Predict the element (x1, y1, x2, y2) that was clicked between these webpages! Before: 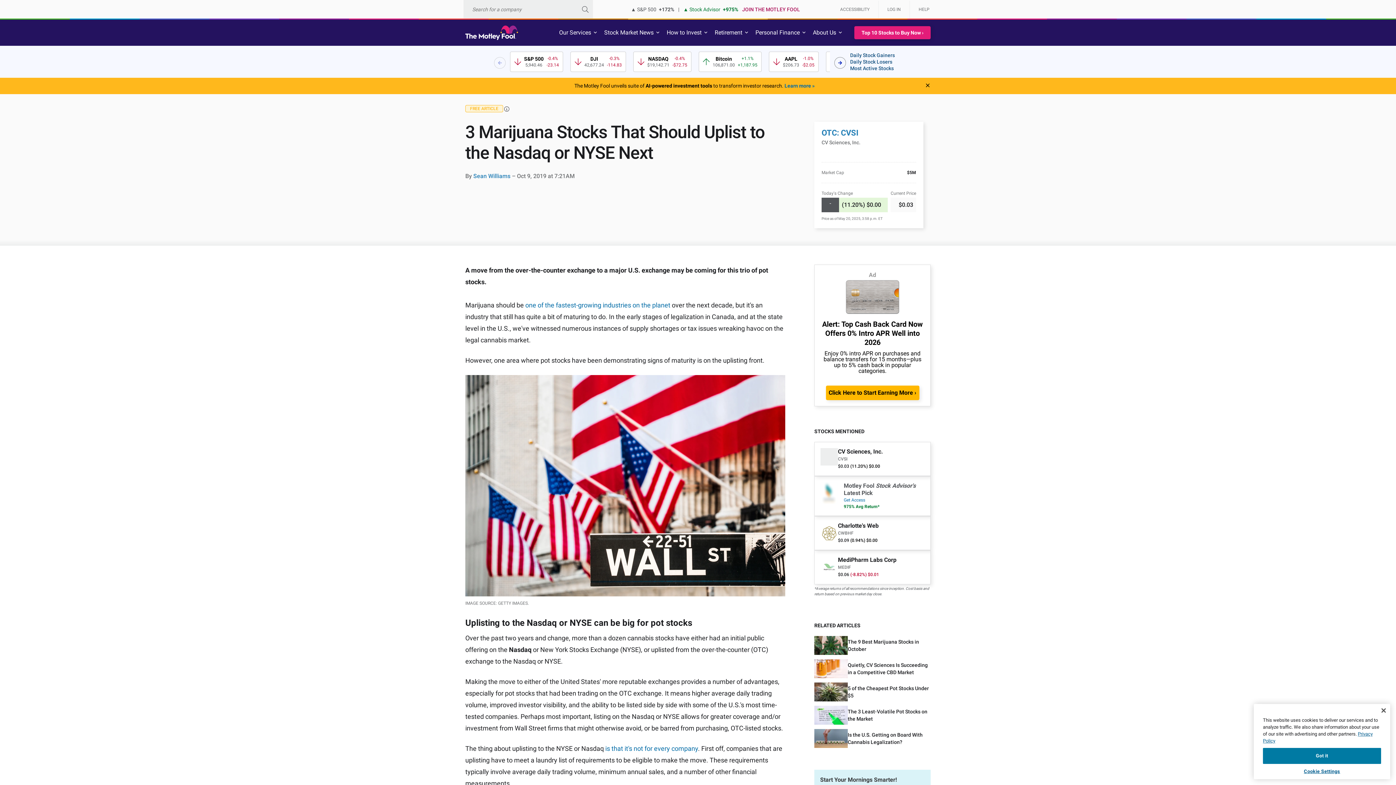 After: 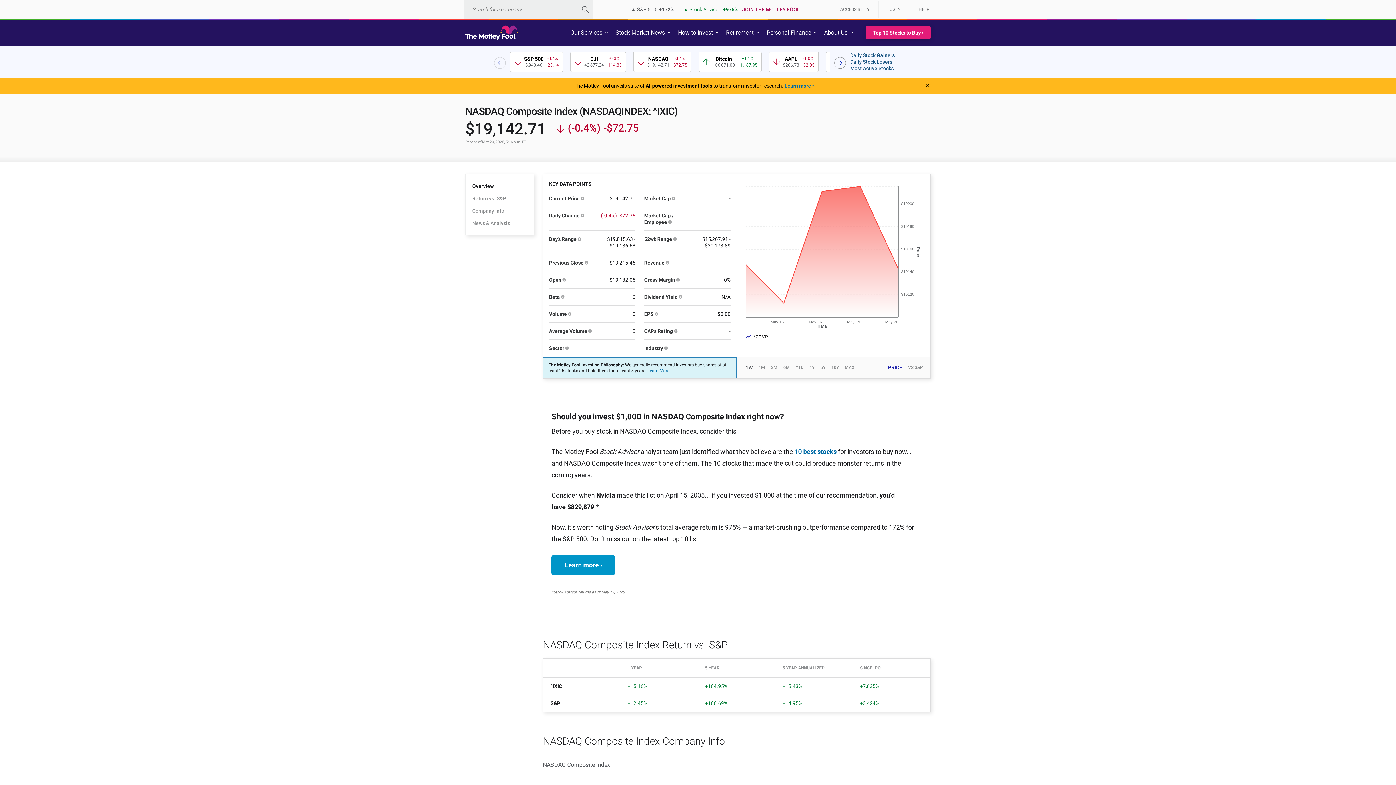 Action: label: 3 / 12 bbox: (633, 51, 691, 72)